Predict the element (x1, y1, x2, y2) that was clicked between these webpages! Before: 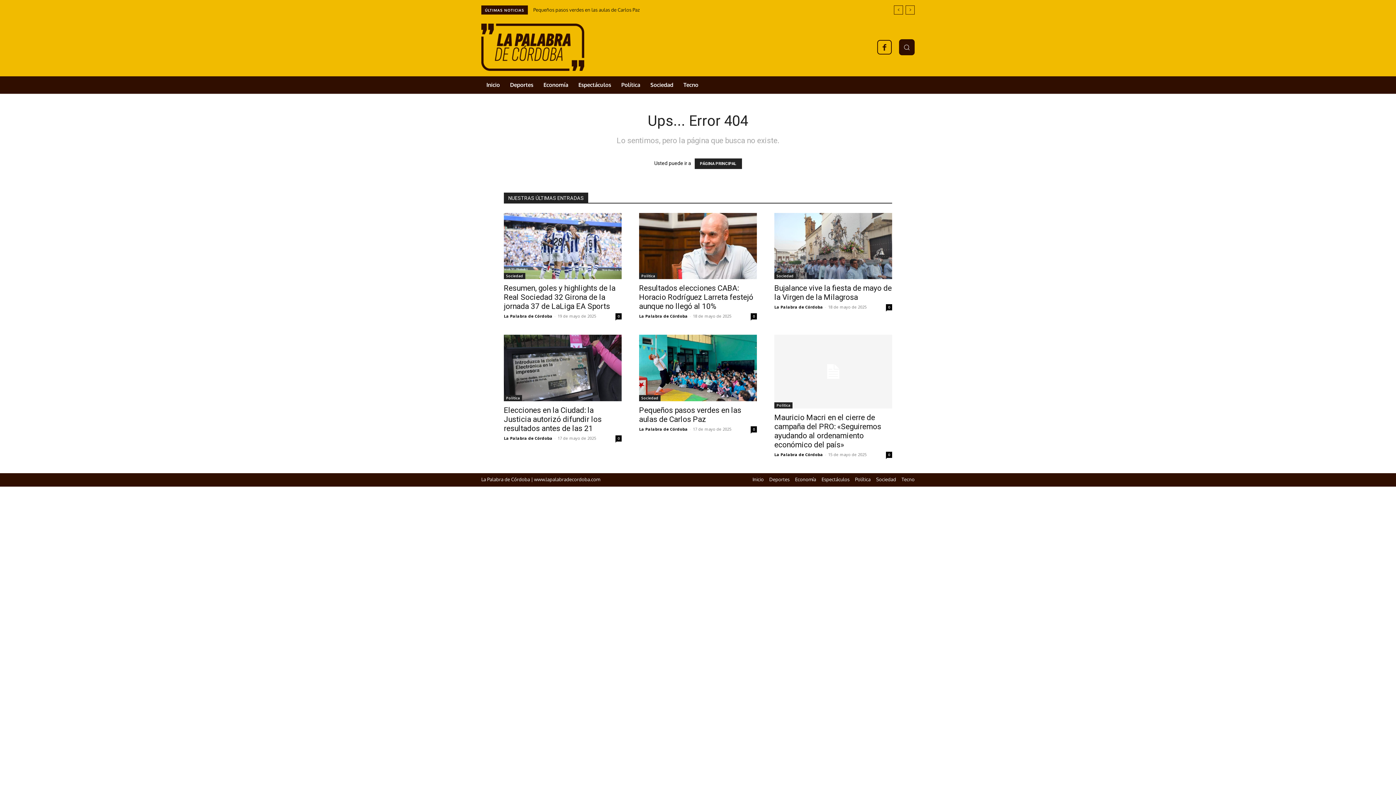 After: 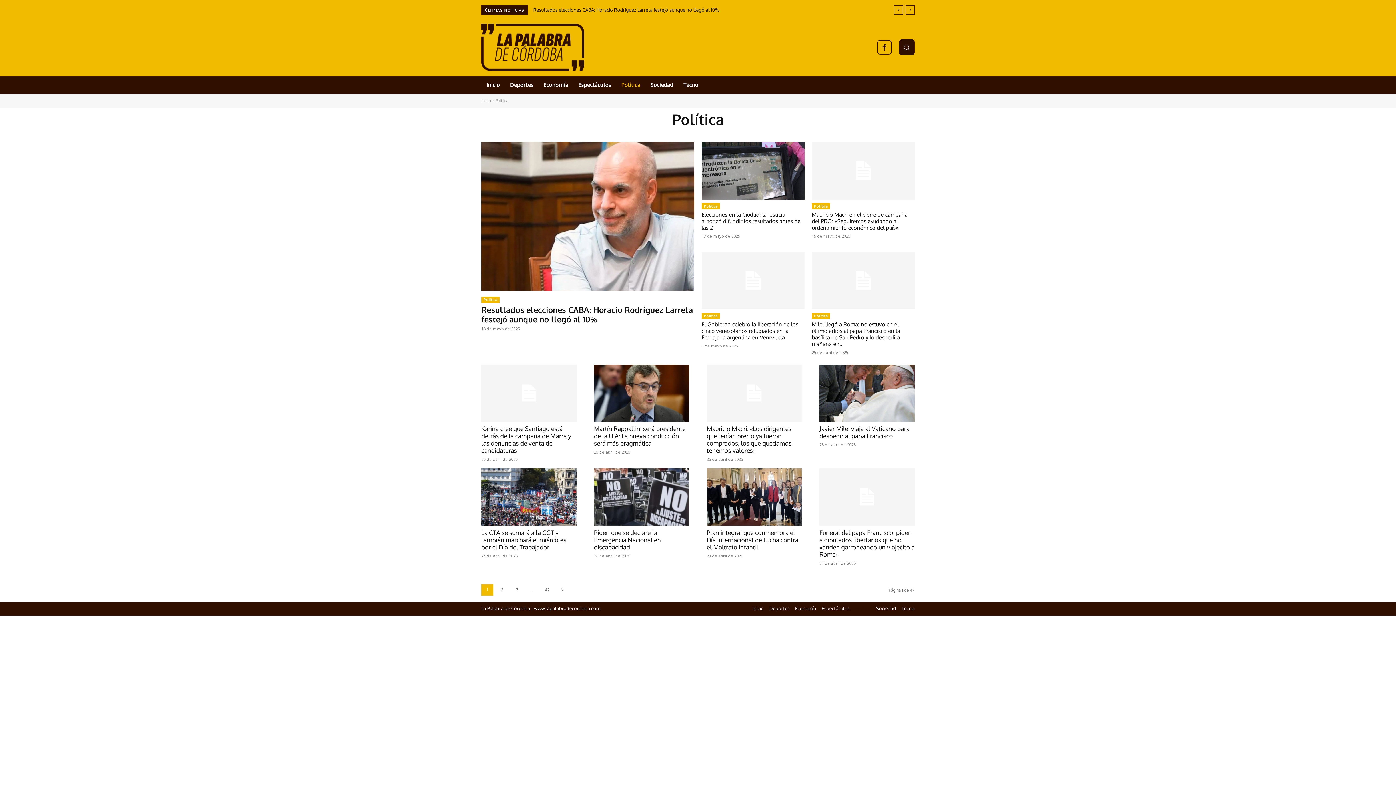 Action: label: Política bbox: (639, 273, 657, 279)